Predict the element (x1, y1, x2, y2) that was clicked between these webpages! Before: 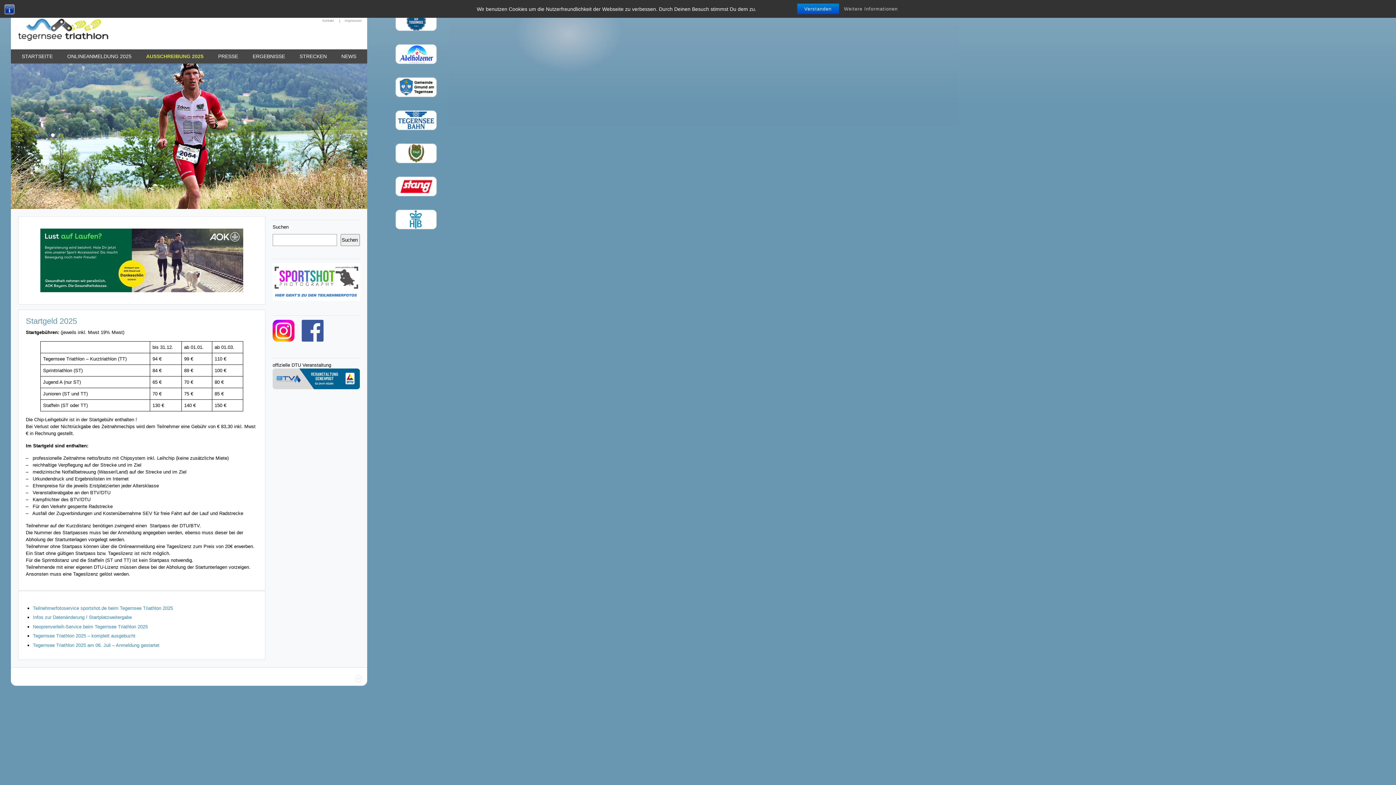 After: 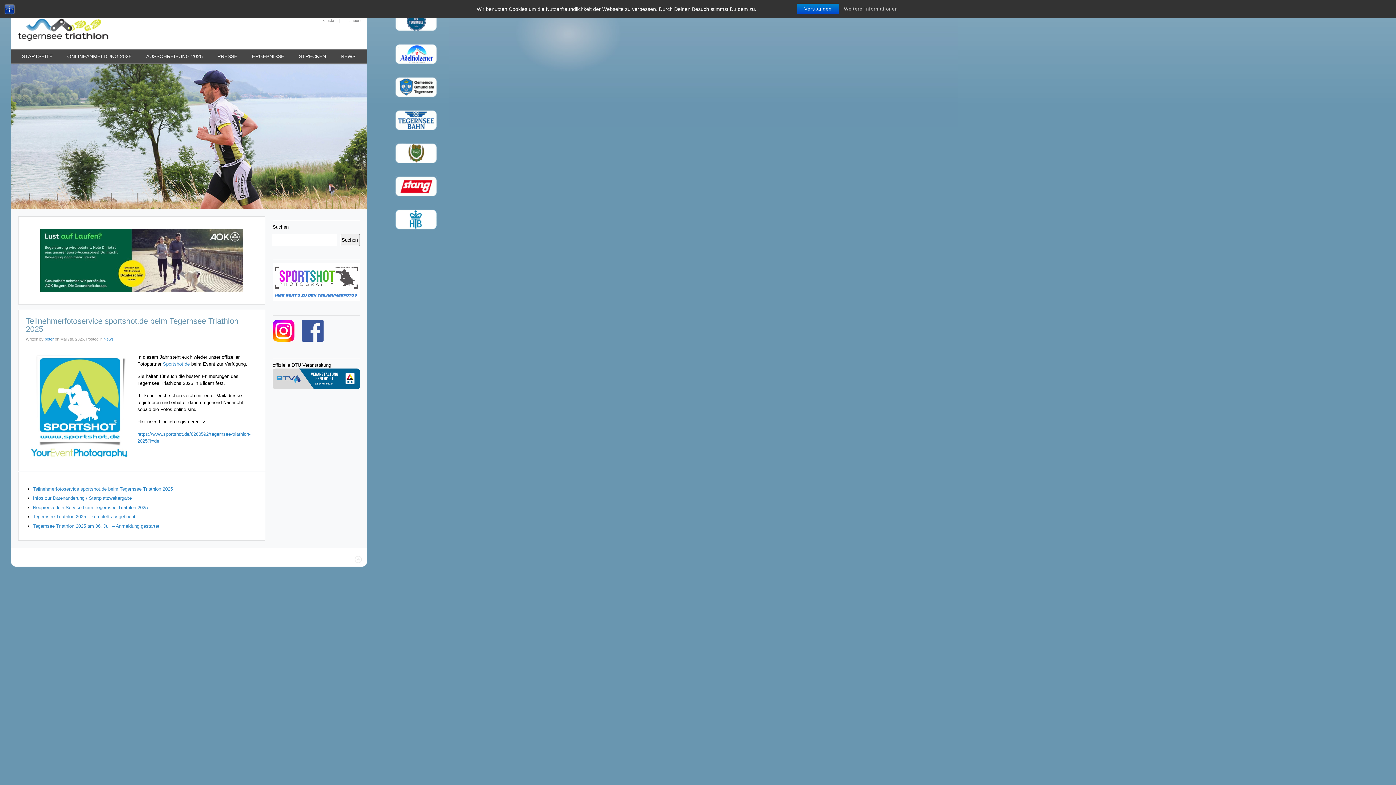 Action: label: Teilnehmerfotoservice sportshot.de beim Tegernsee Triathlon 2025 bbox: (32, 605, 172, 611)